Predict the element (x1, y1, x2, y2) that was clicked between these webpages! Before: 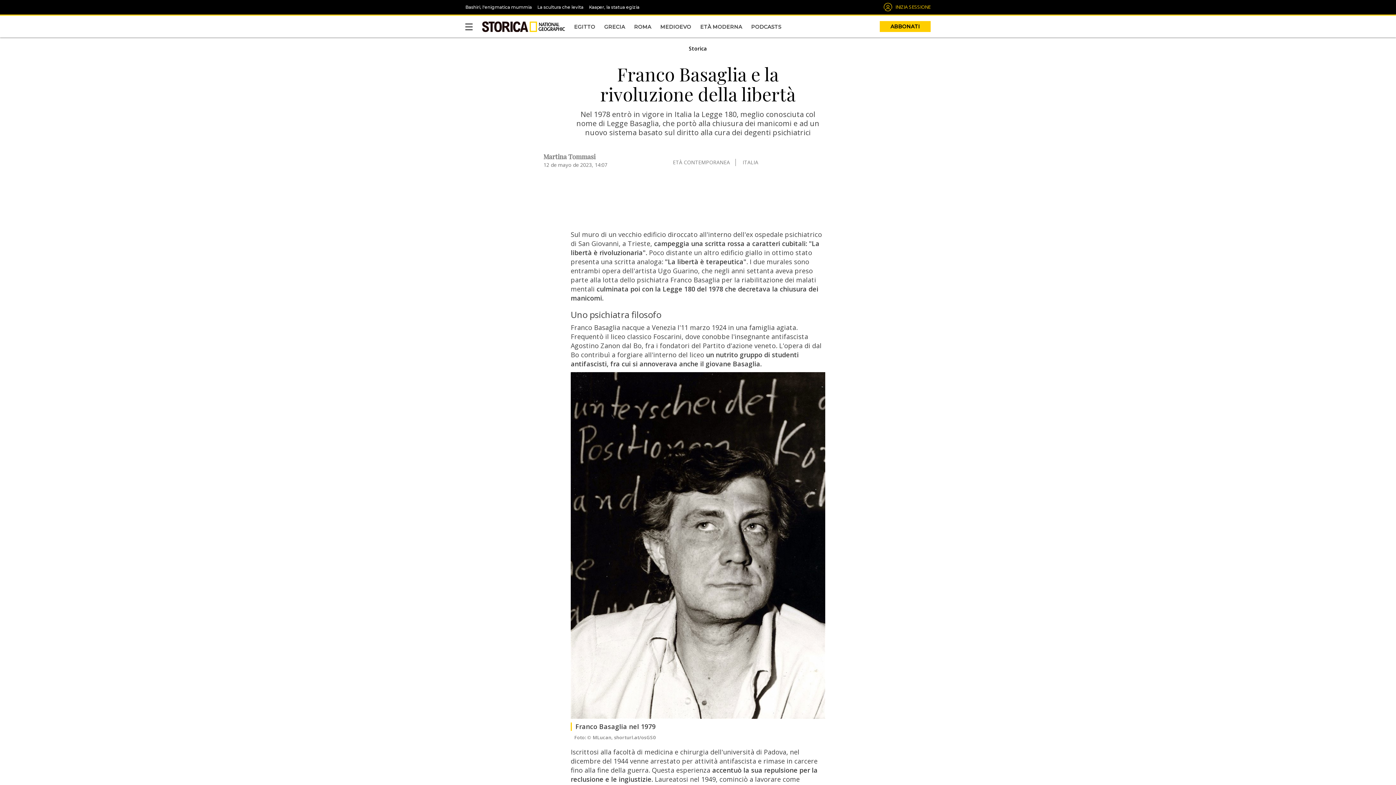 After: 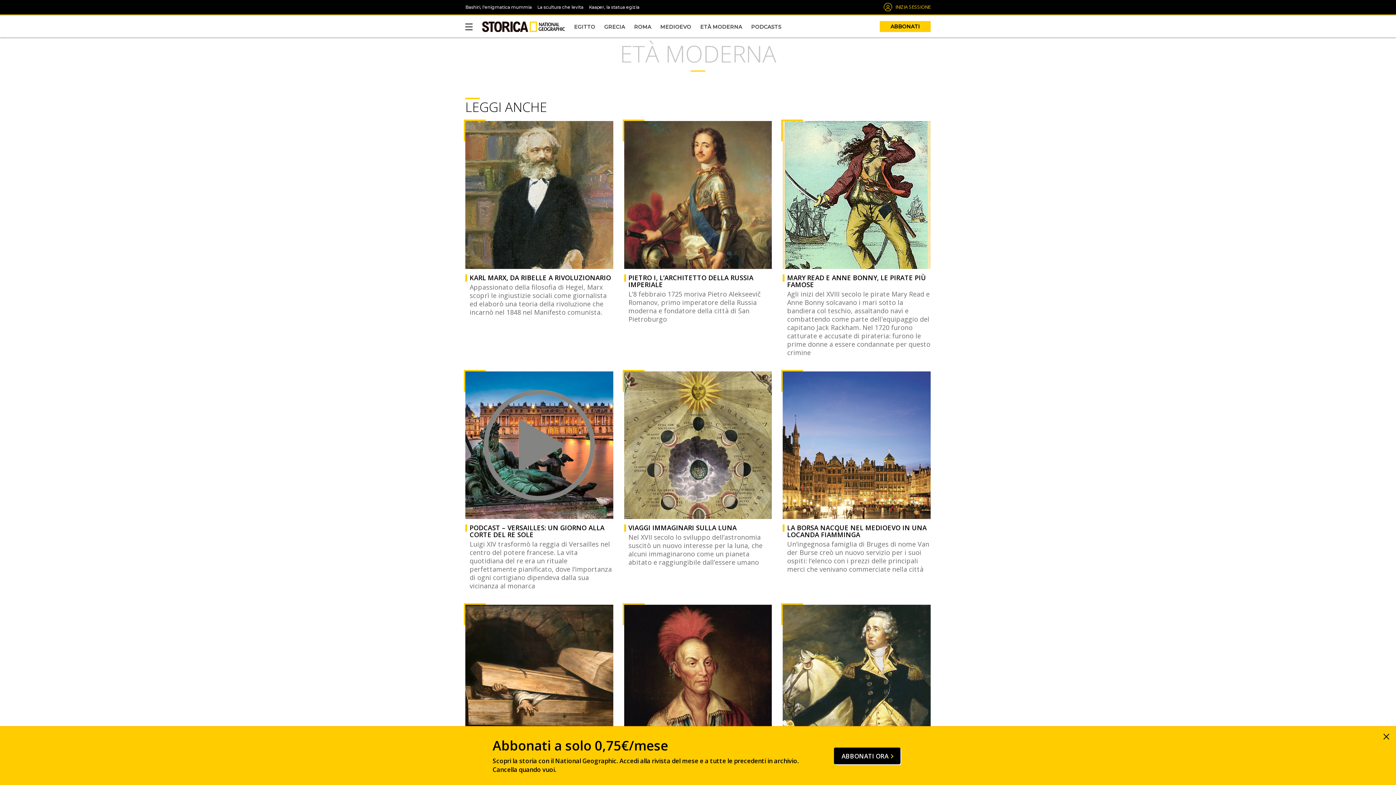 Action: label: ETÀ MODERNA bbox: (700, 23, 742, 30)